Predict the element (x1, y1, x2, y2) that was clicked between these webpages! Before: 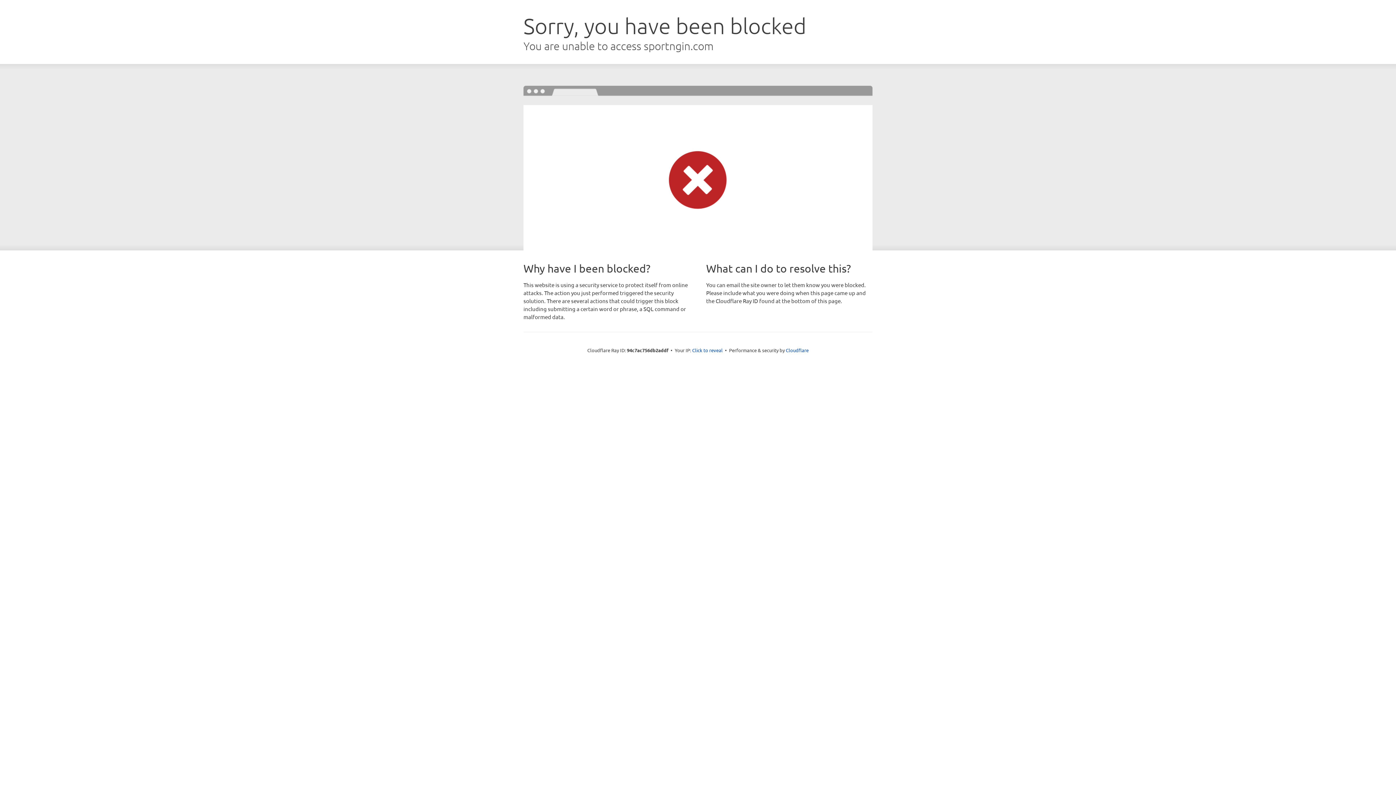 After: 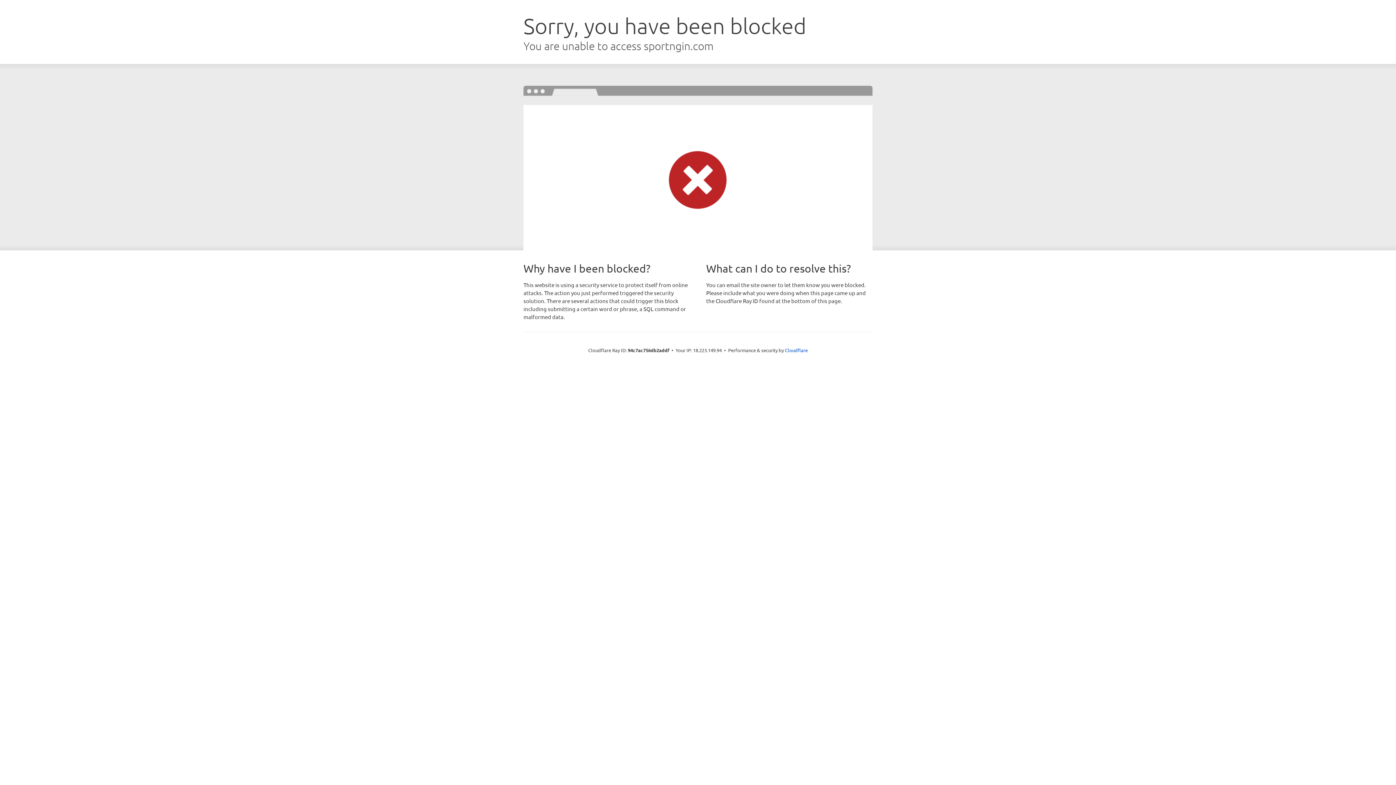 Action: label: Click to reveal bbox: (692, 346, 722, 353)